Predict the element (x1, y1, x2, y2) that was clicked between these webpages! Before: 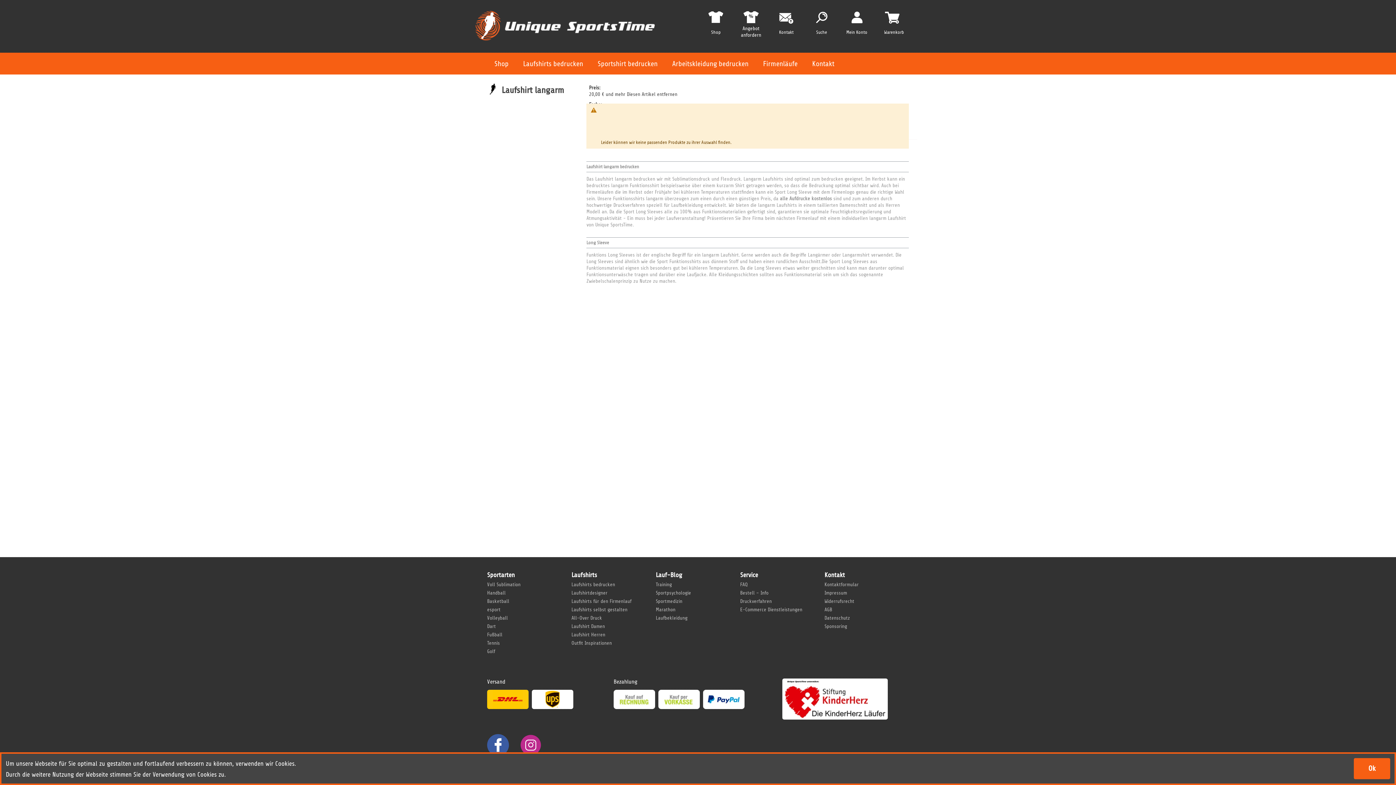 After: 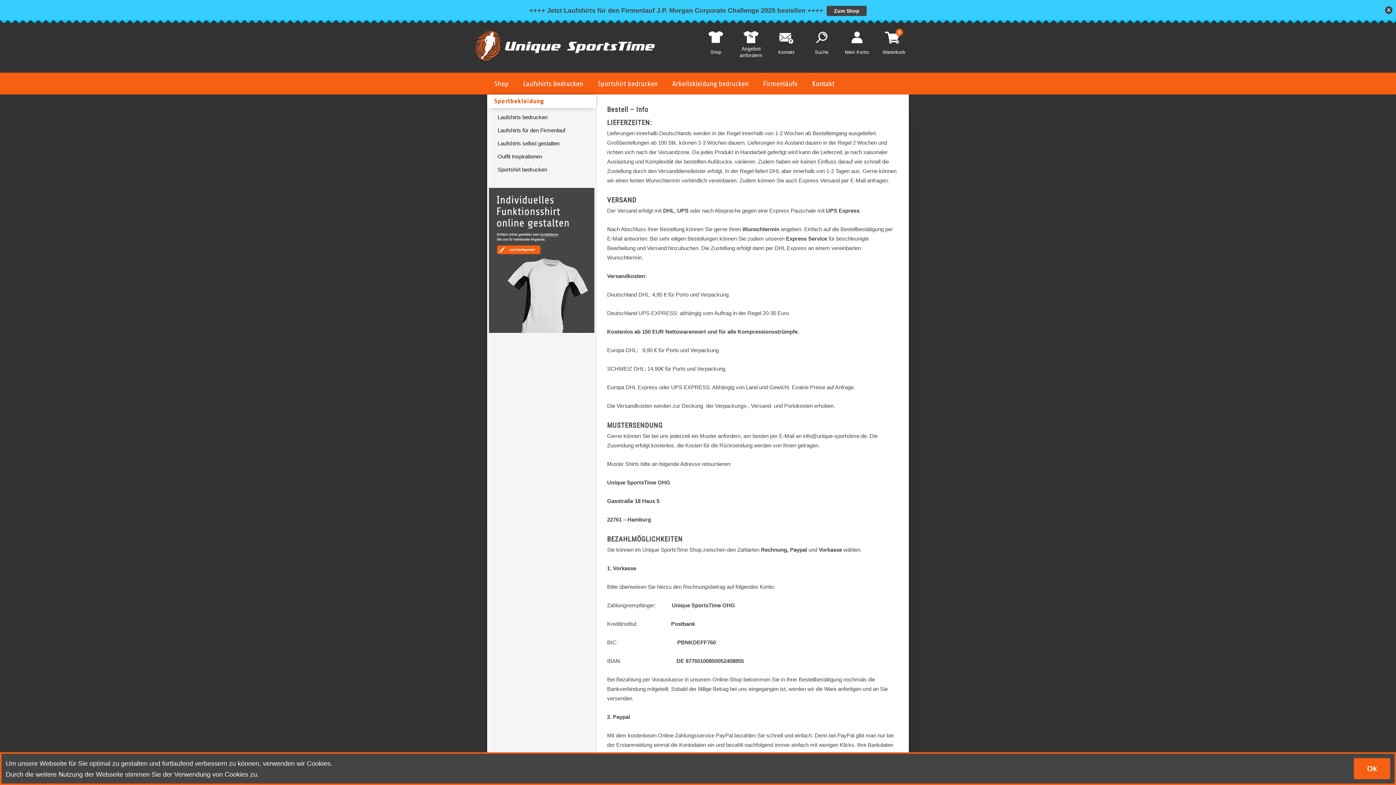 Action: bbox: (740, 590, 768, 596) label: Bestell – Info